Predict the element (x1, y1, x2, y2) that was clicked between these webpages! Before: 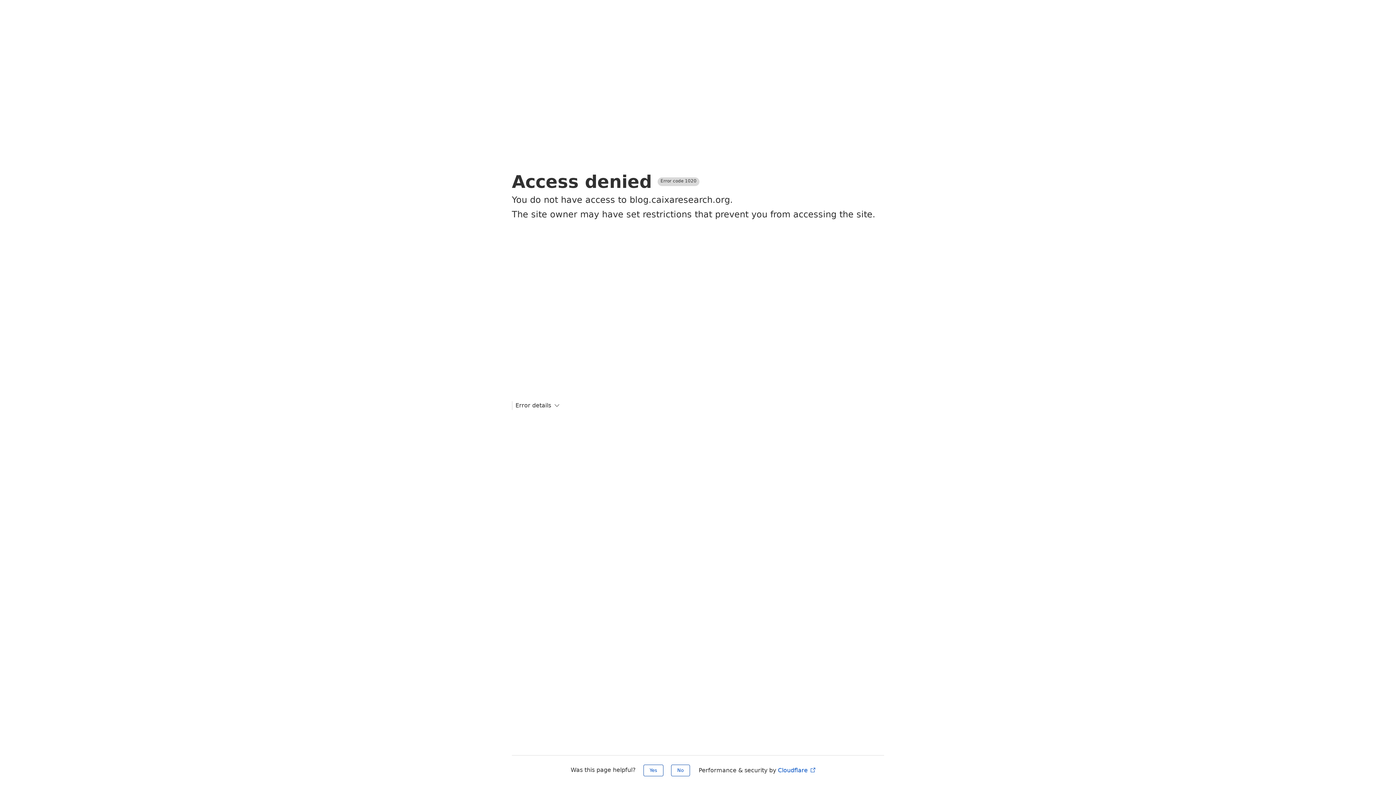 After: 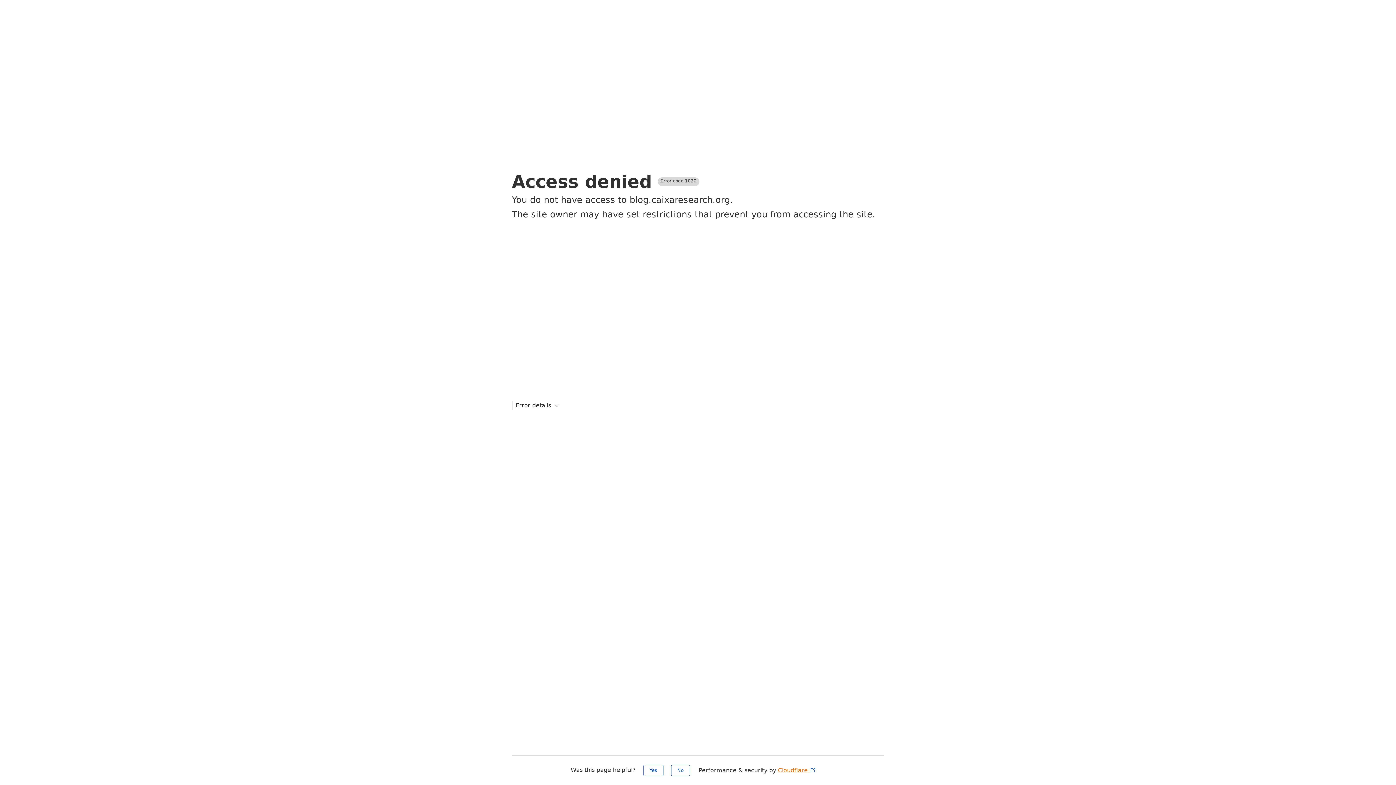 Action: label: Cloudflare  bbox: (778, 767, 816, 774)